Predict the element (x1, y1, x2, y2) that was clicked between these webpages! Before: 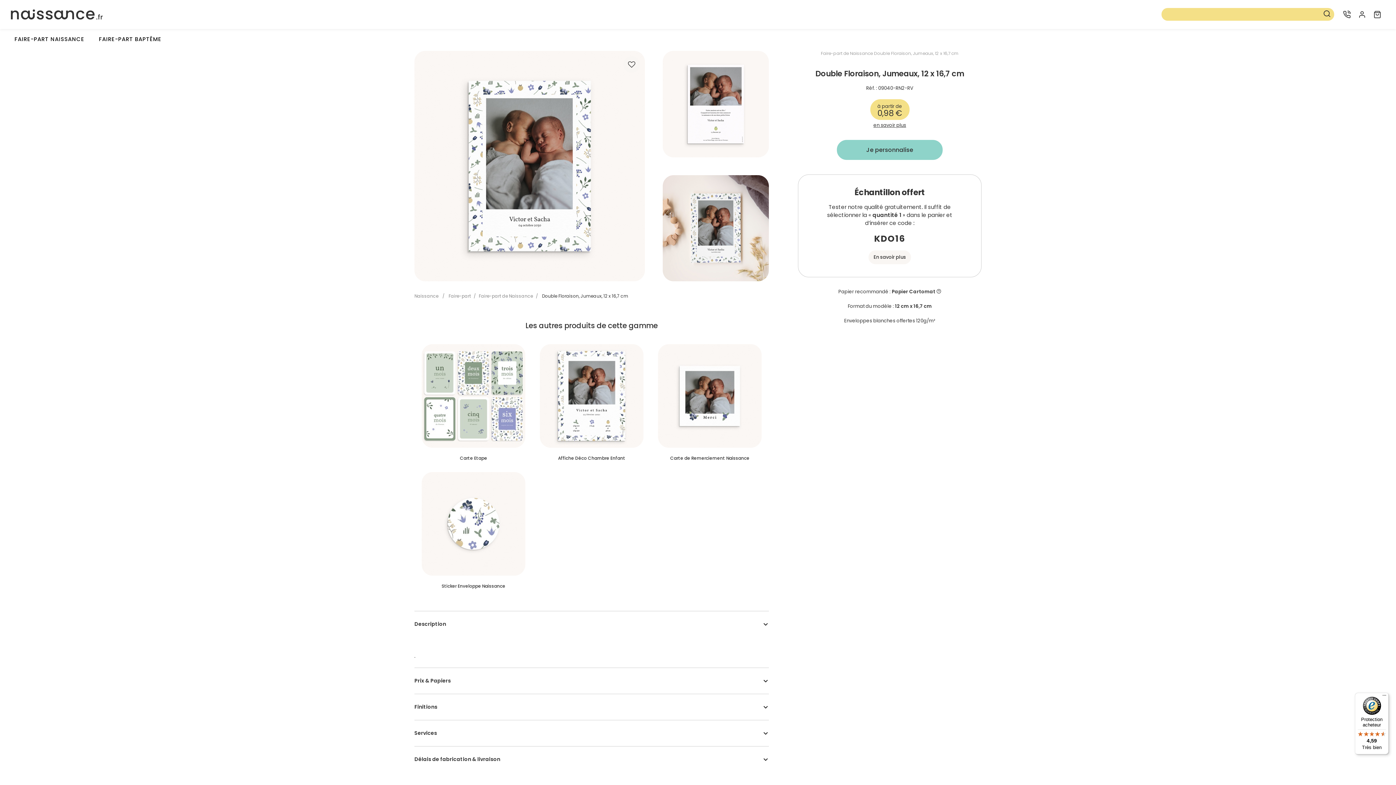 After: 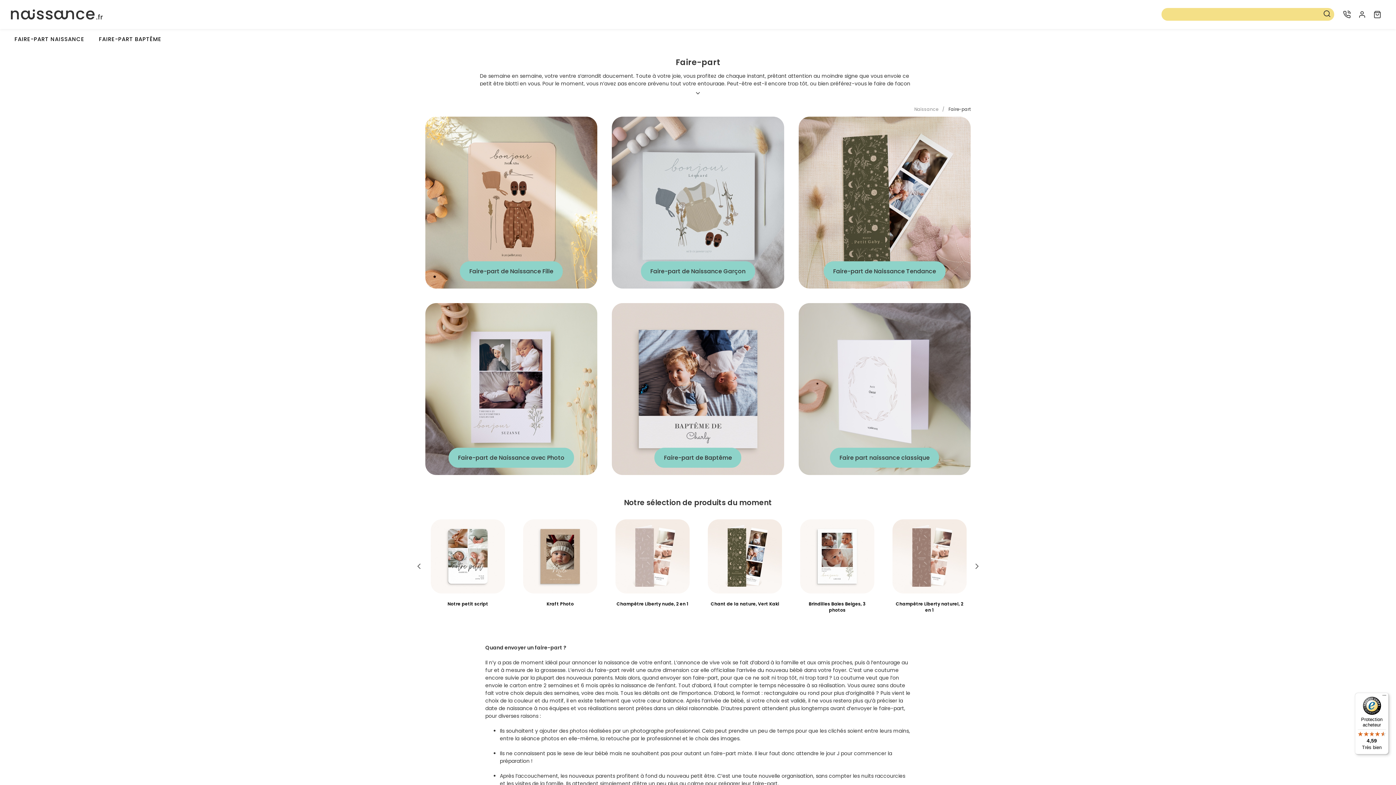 Action: label: Faire-part bbox: (448, 292, 470, 300)